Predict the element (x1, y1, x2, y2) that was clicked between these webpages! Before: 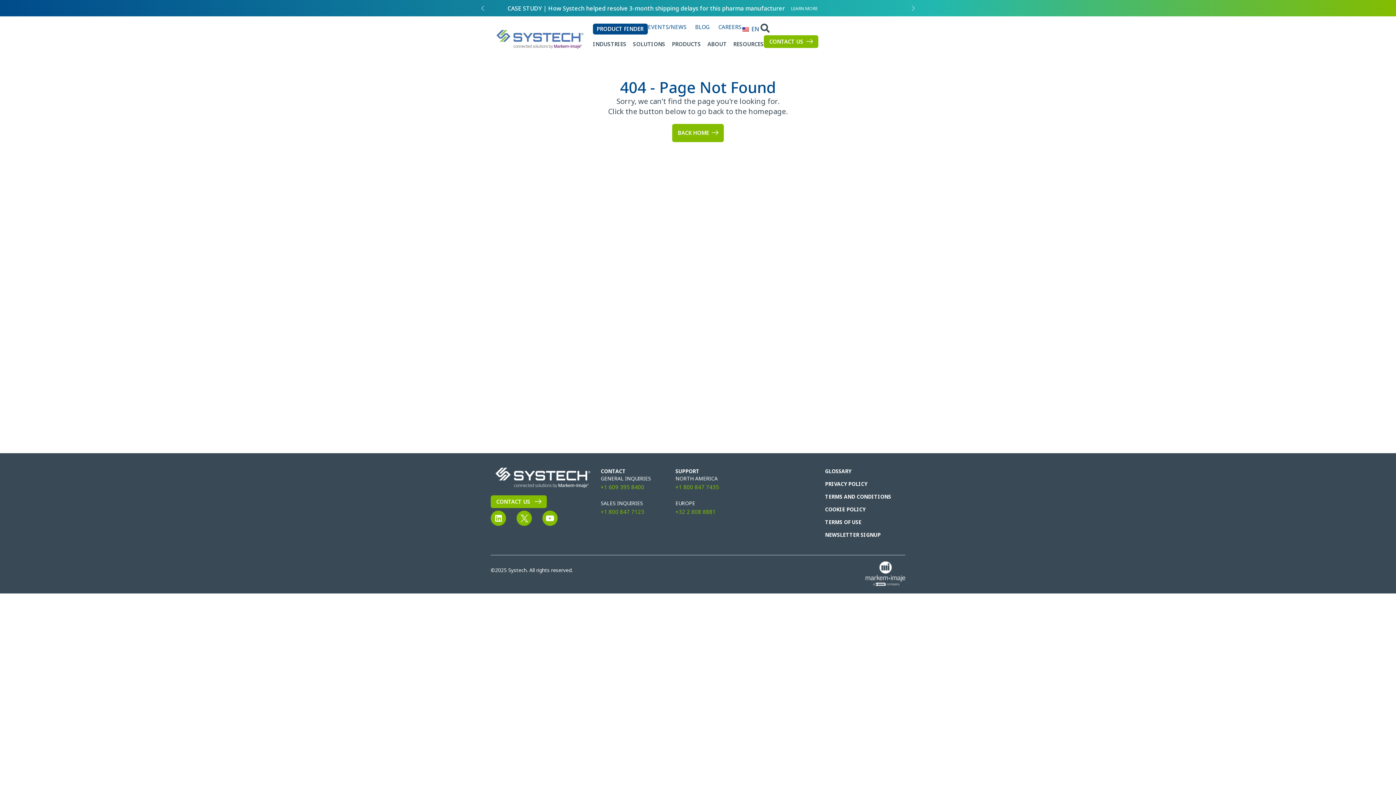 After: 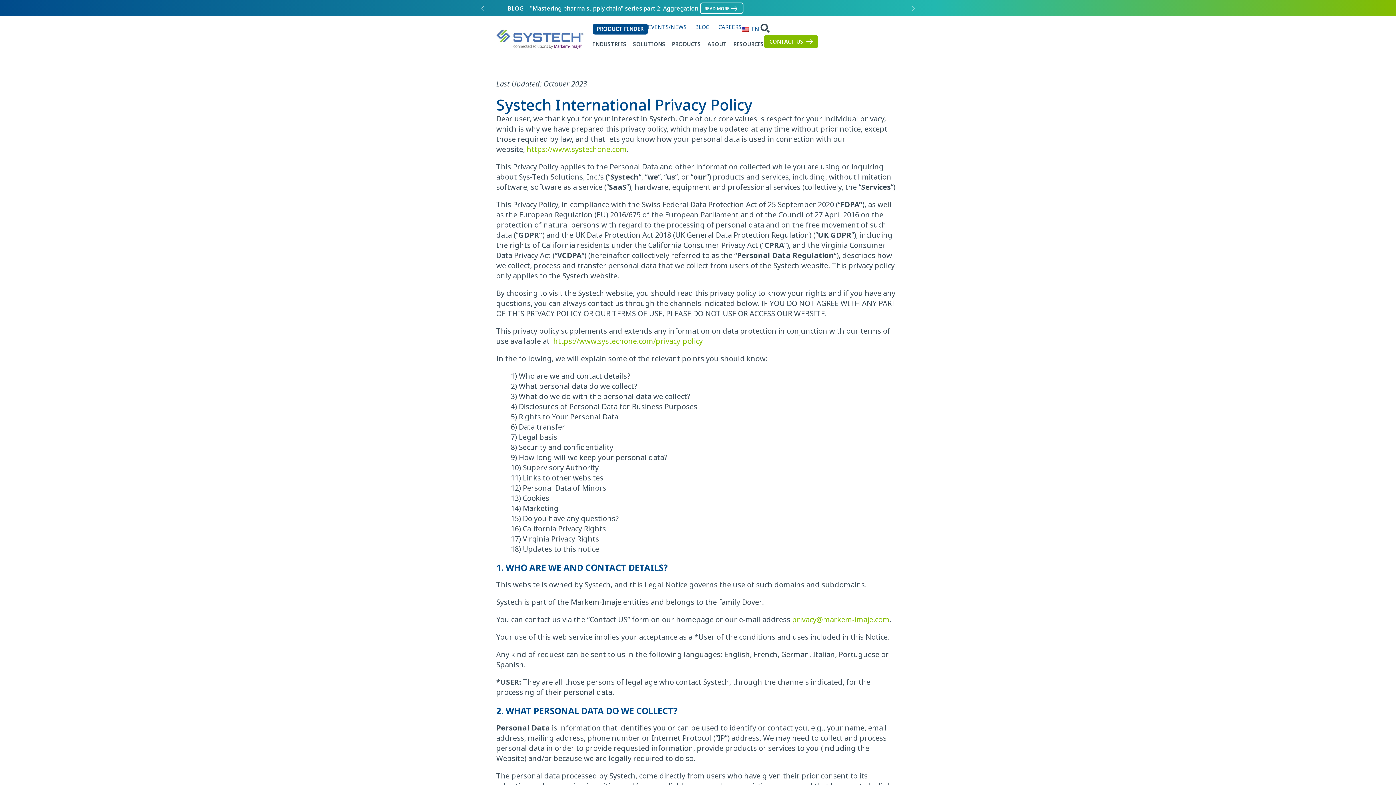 Action: label: PRIVACY POLICY bbox: (825, 480, 900, 488)